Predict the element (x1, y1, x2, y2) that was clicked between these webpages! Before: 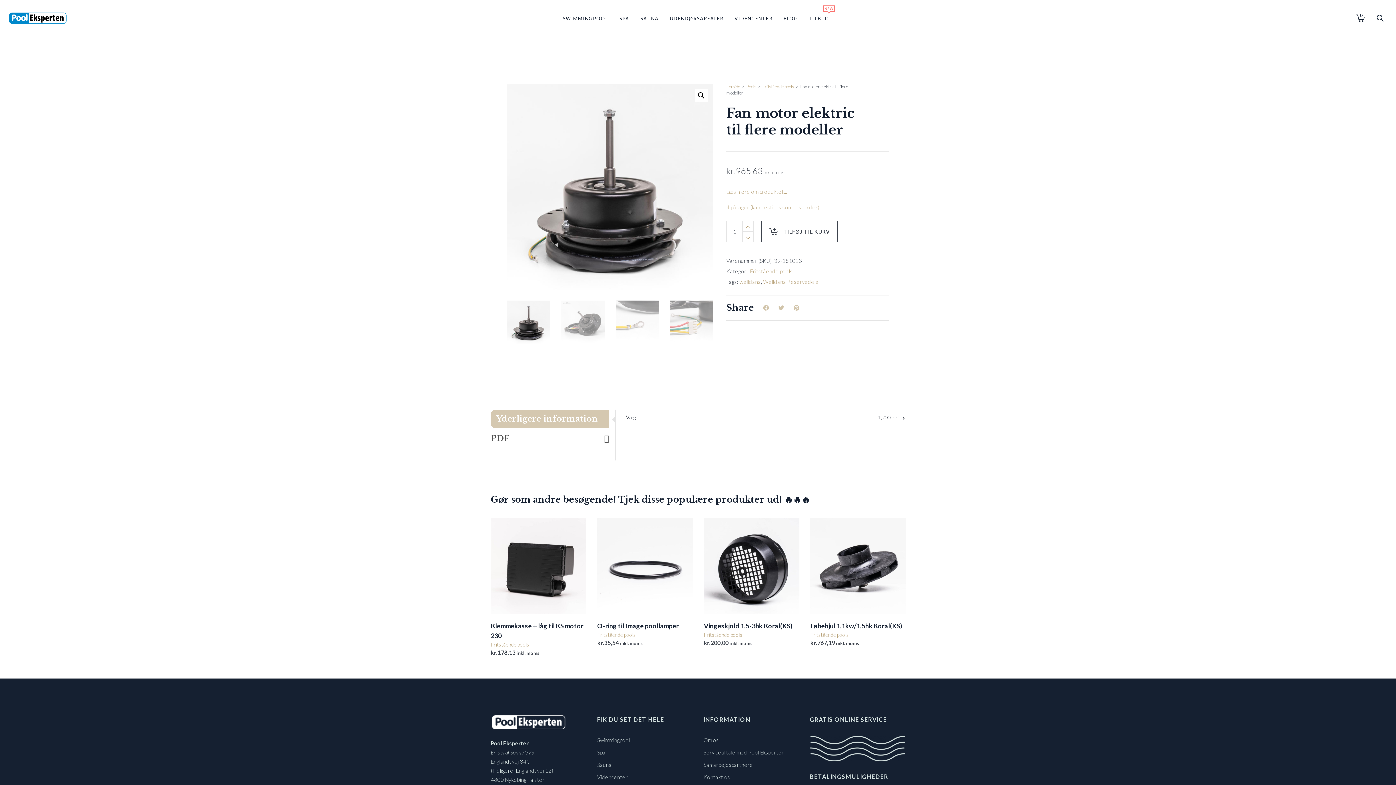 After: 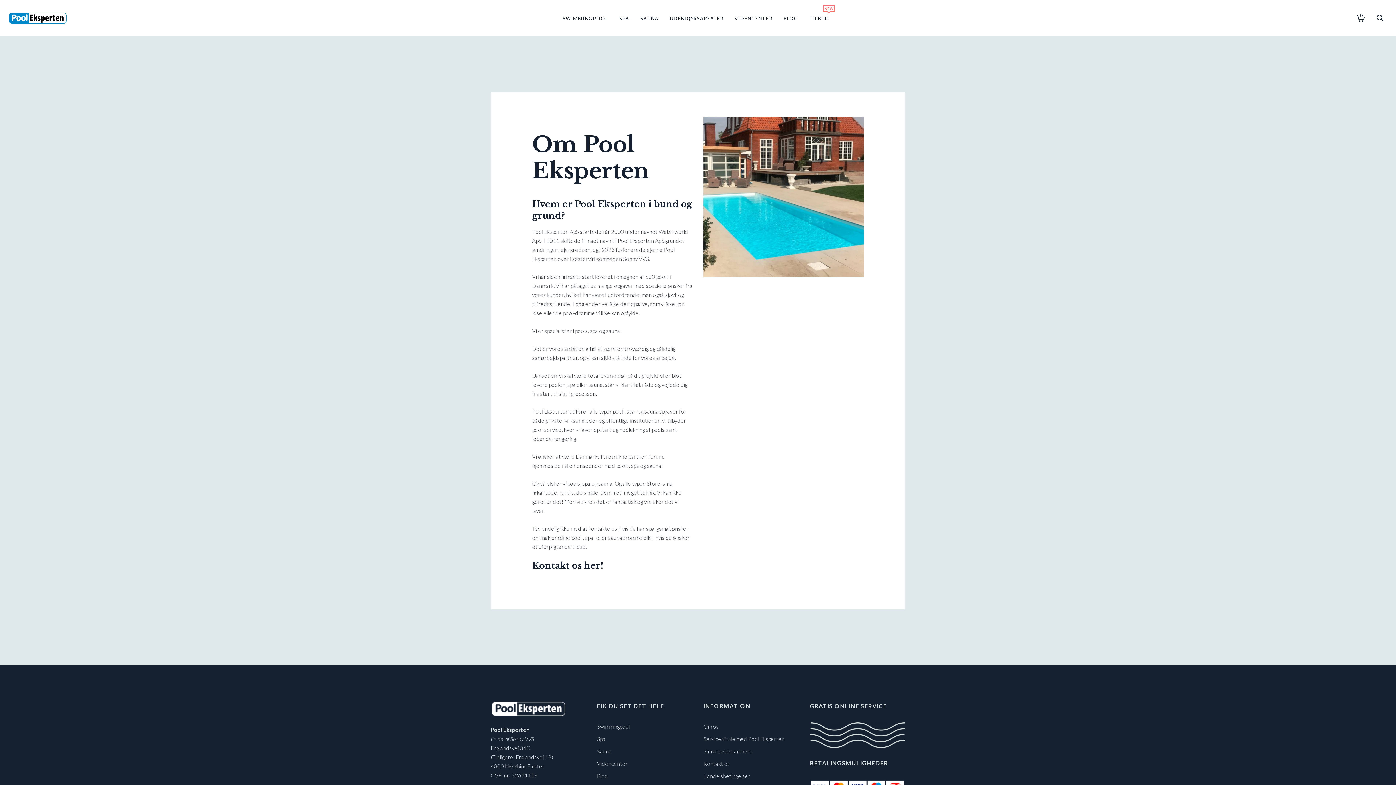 Action: label: Om os bbox: (703, 736, 799, 748)